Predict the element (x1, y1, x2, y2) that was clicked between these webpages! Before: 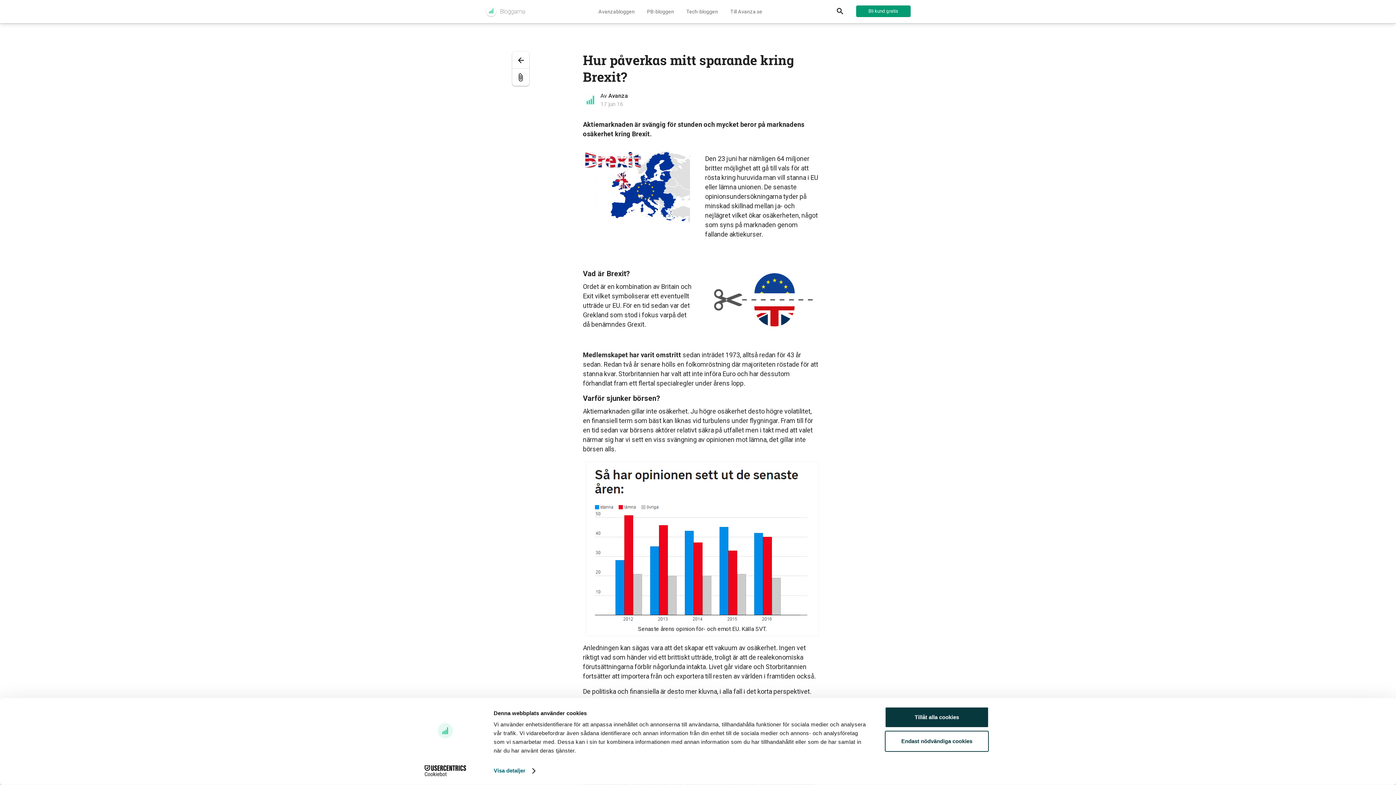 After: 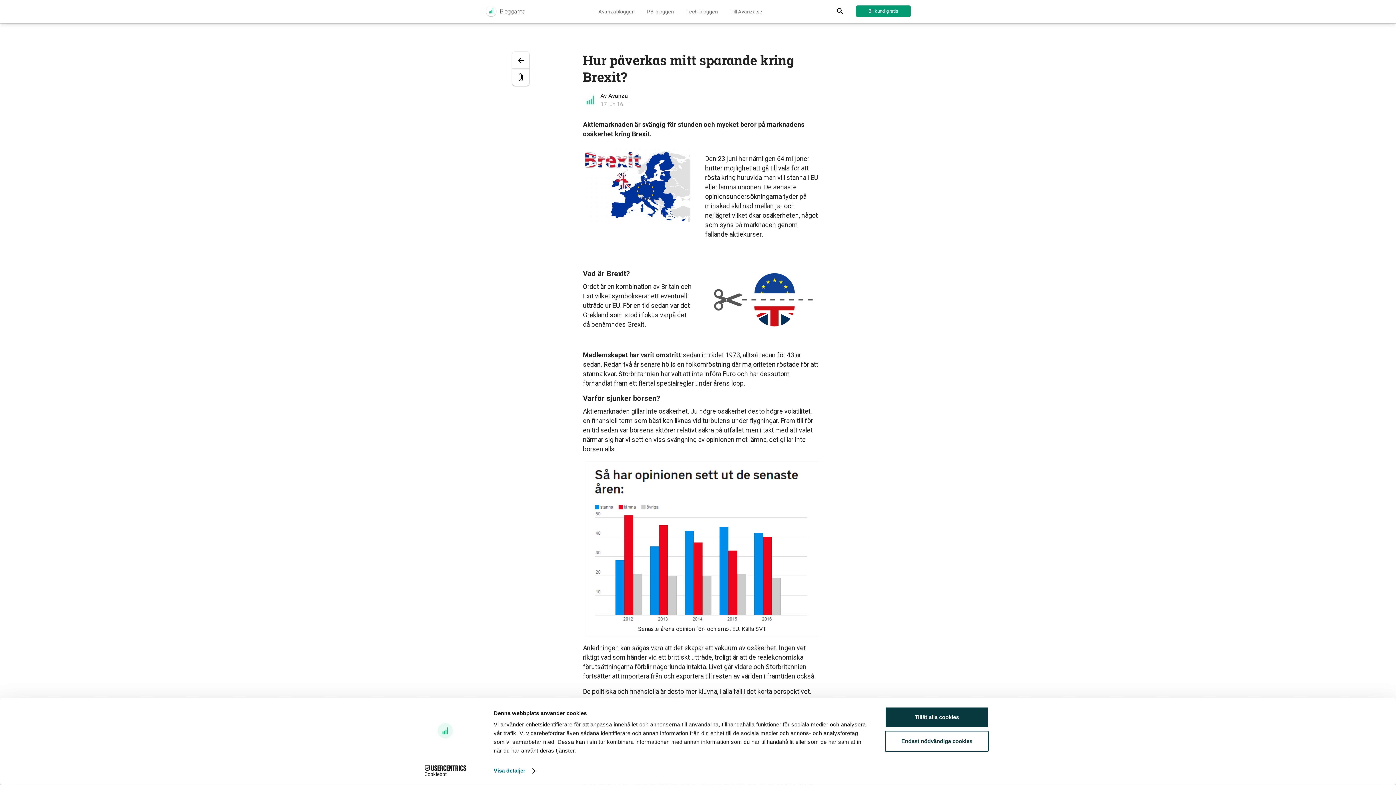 Action: bbox: (741, 625, 766, 632) label: Källa SVT.